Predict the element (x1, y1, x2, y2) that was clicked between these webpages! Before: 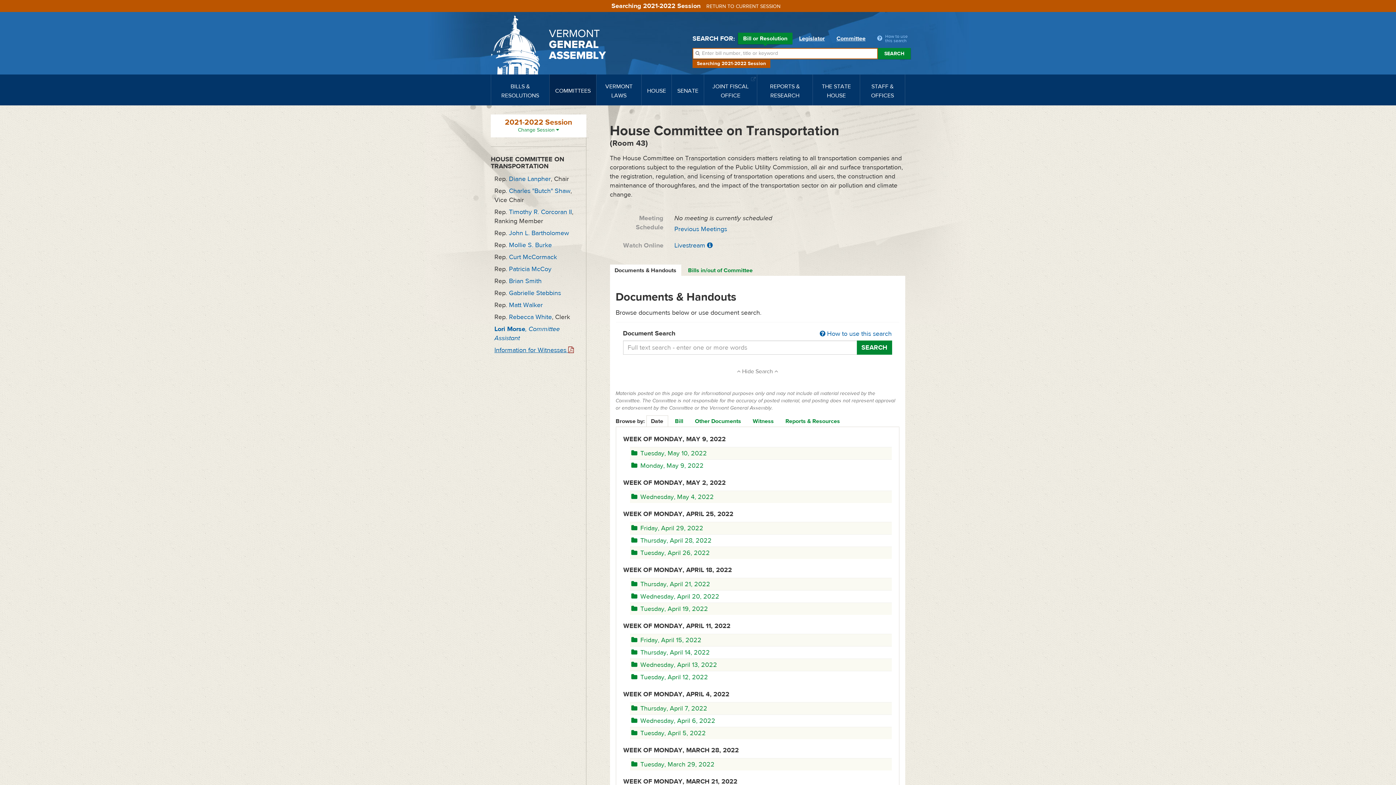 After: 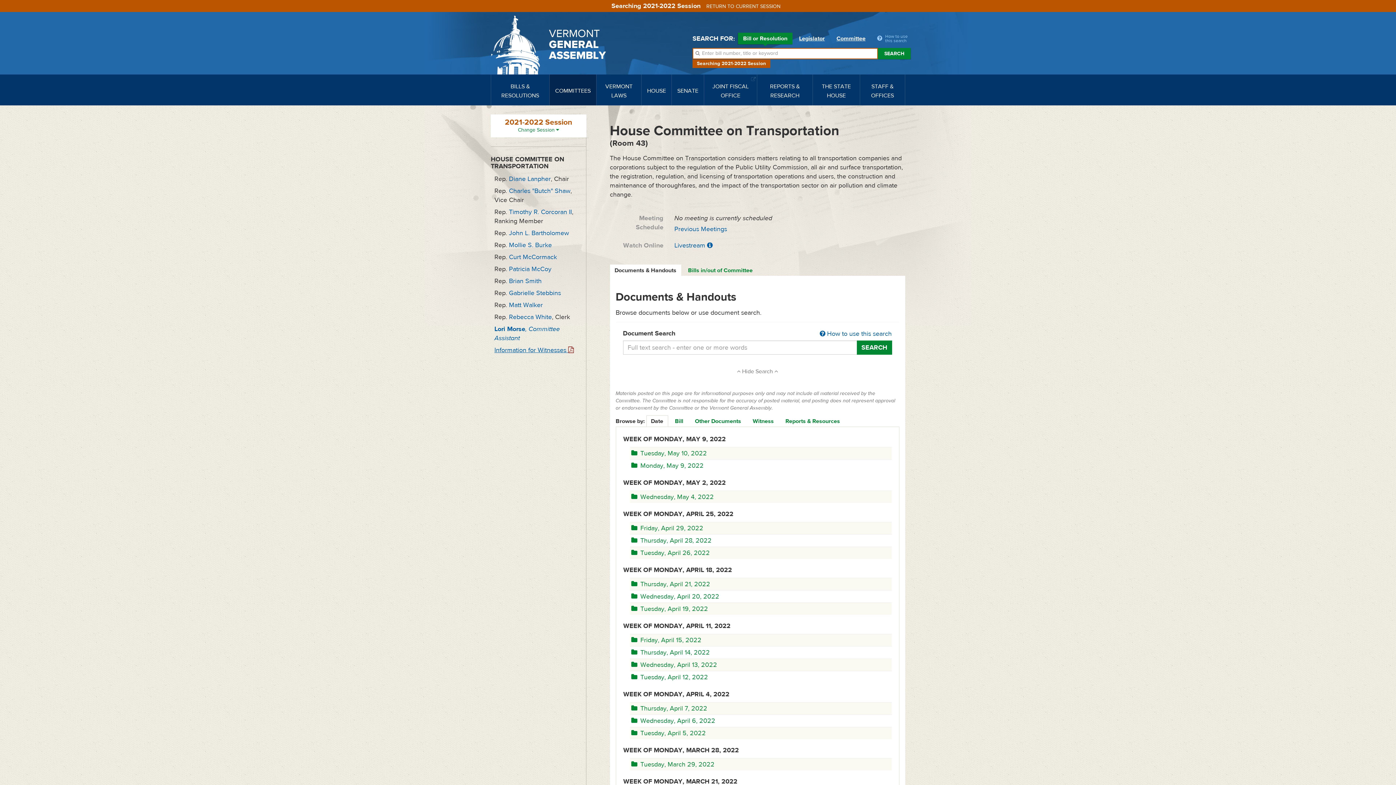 Action: label: JOINT FISCAL OFFICE bbox: (704, 74, 757, 105)